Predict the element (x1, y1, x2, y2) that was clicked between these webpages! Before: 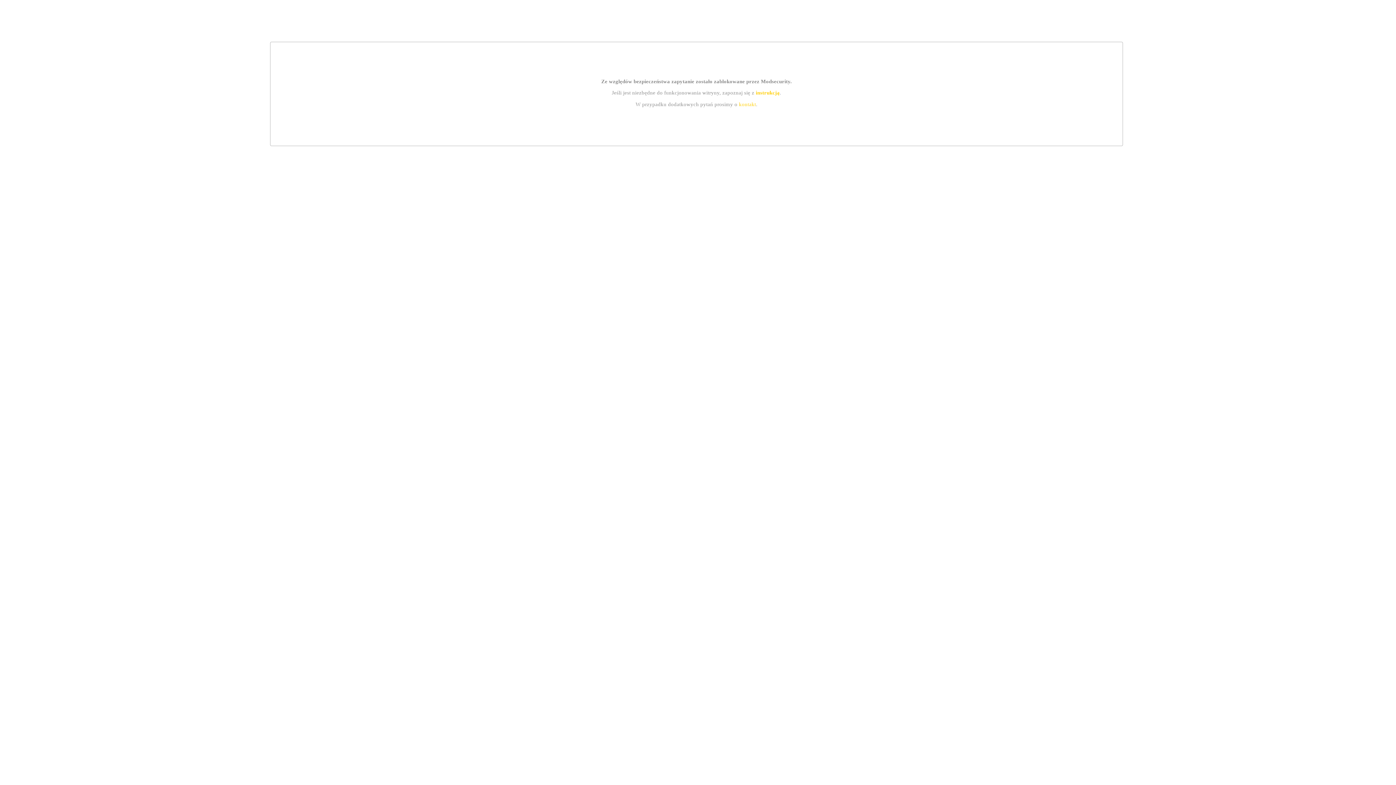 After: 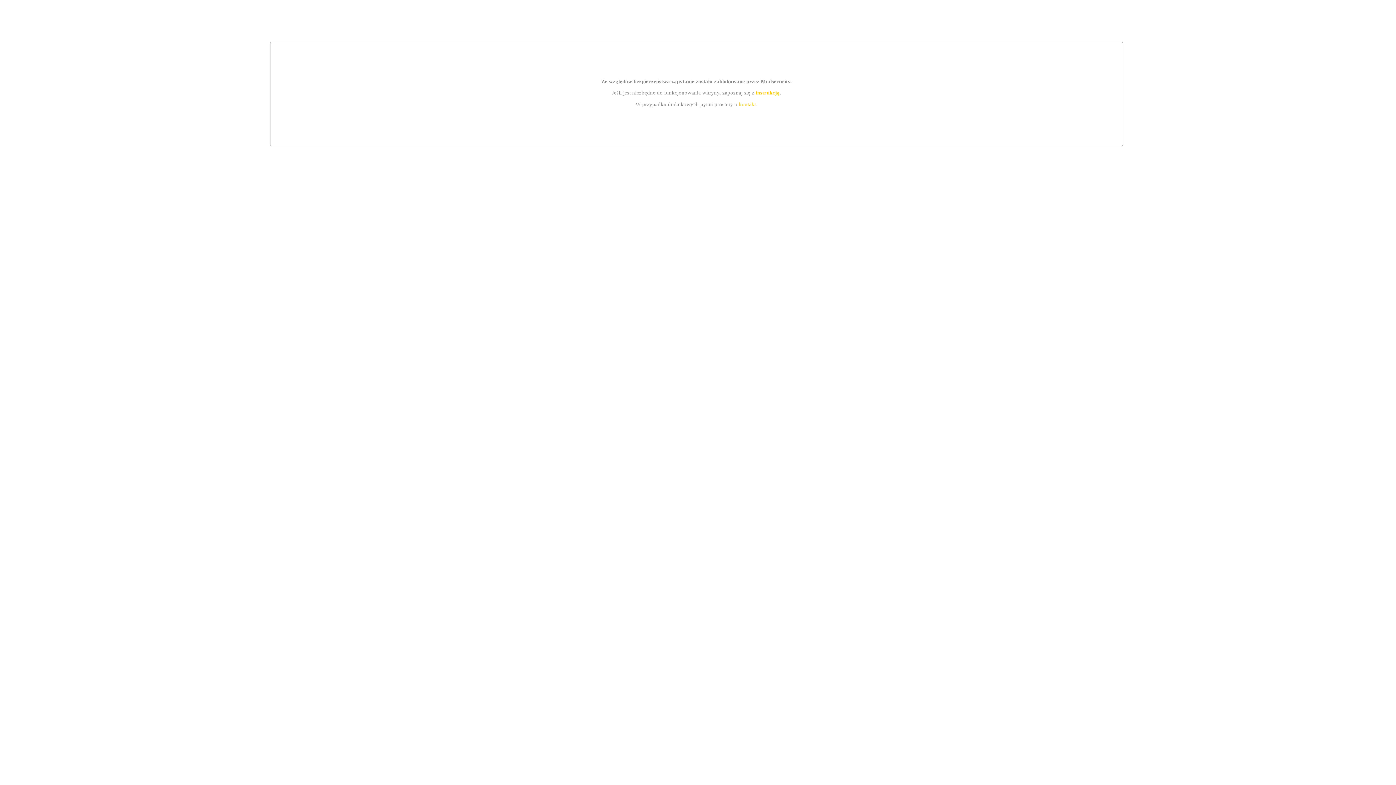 Action: label: kontakt bbox: (739, 101, 756, 107)